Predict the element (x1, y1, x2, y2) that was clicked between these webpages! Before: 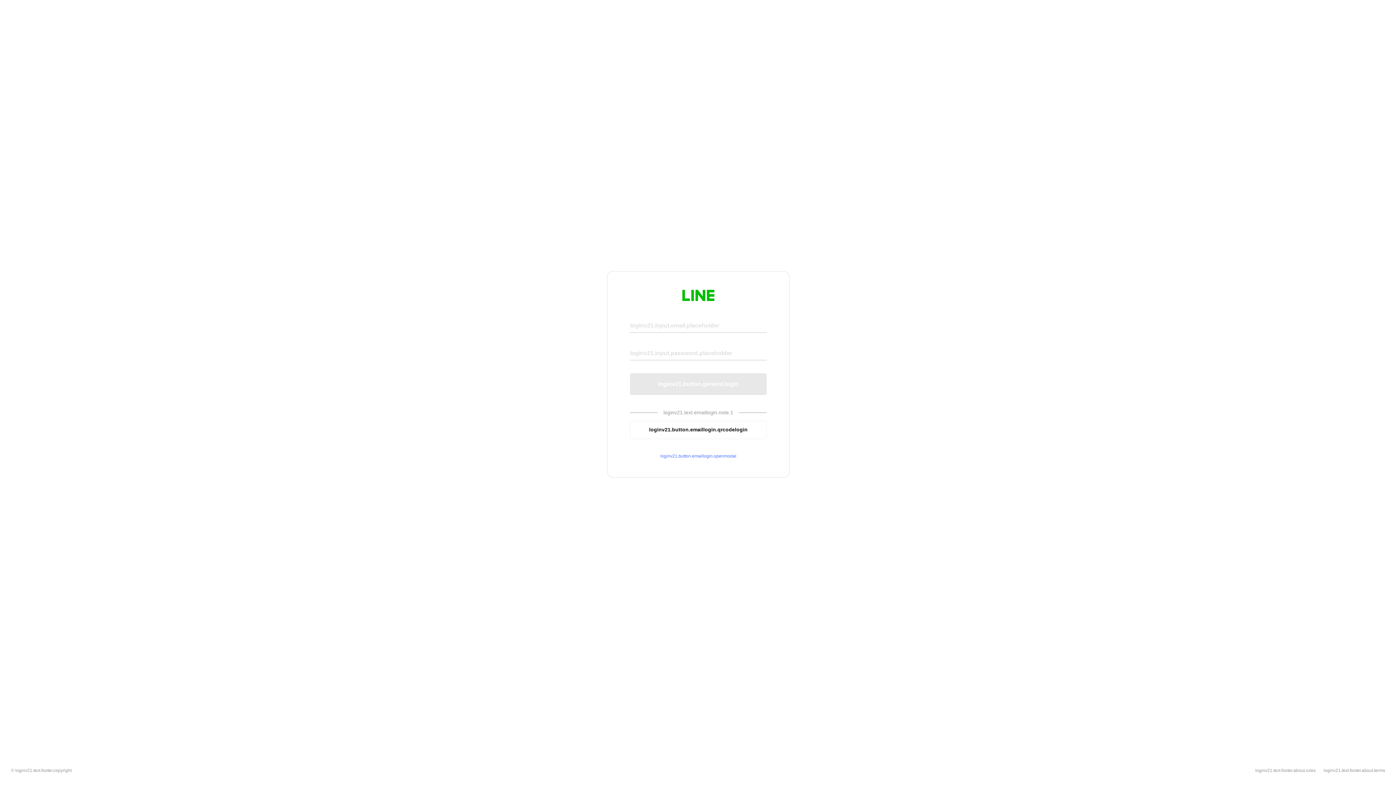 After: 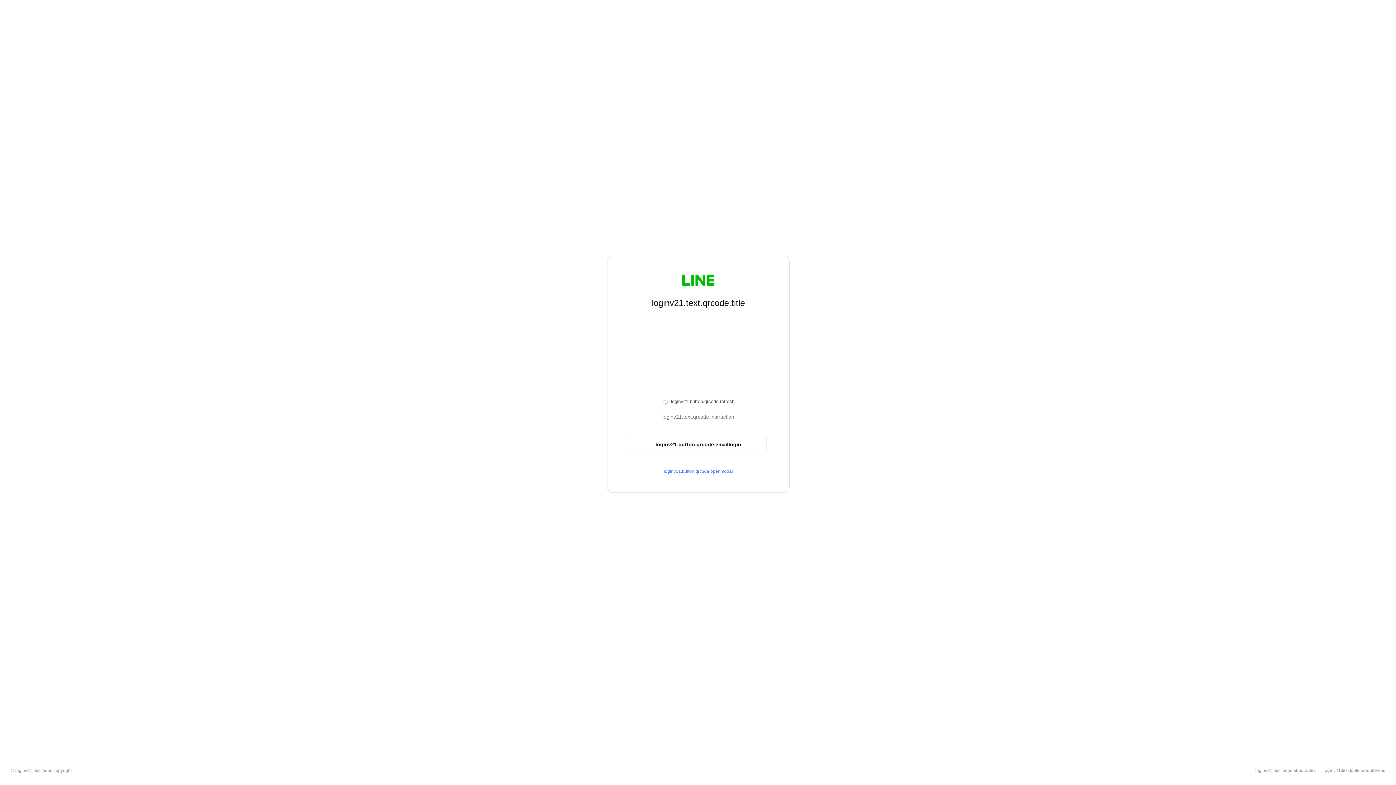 Action: bbox: (630, 420, 766, 439) label: loginv21.button.emaillogin.qrcodelogin